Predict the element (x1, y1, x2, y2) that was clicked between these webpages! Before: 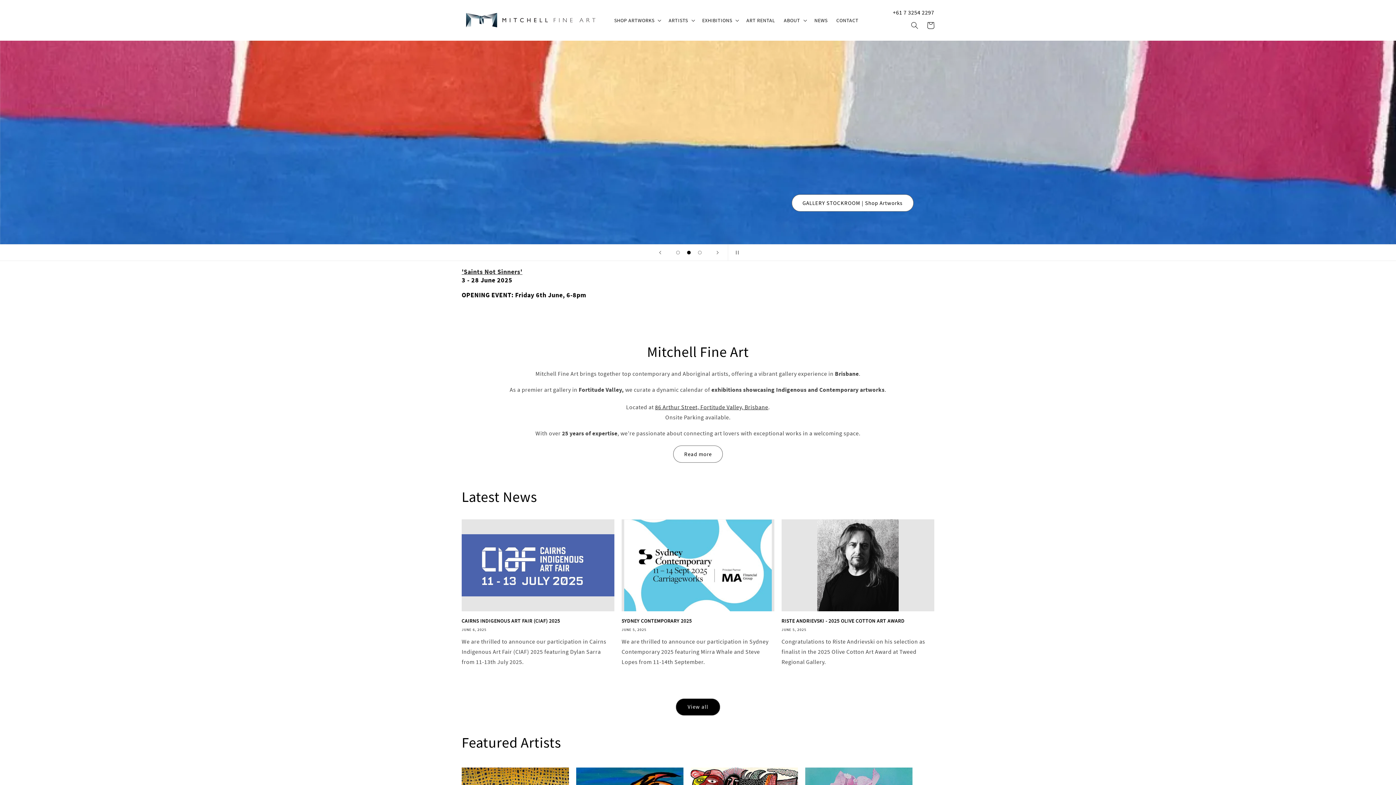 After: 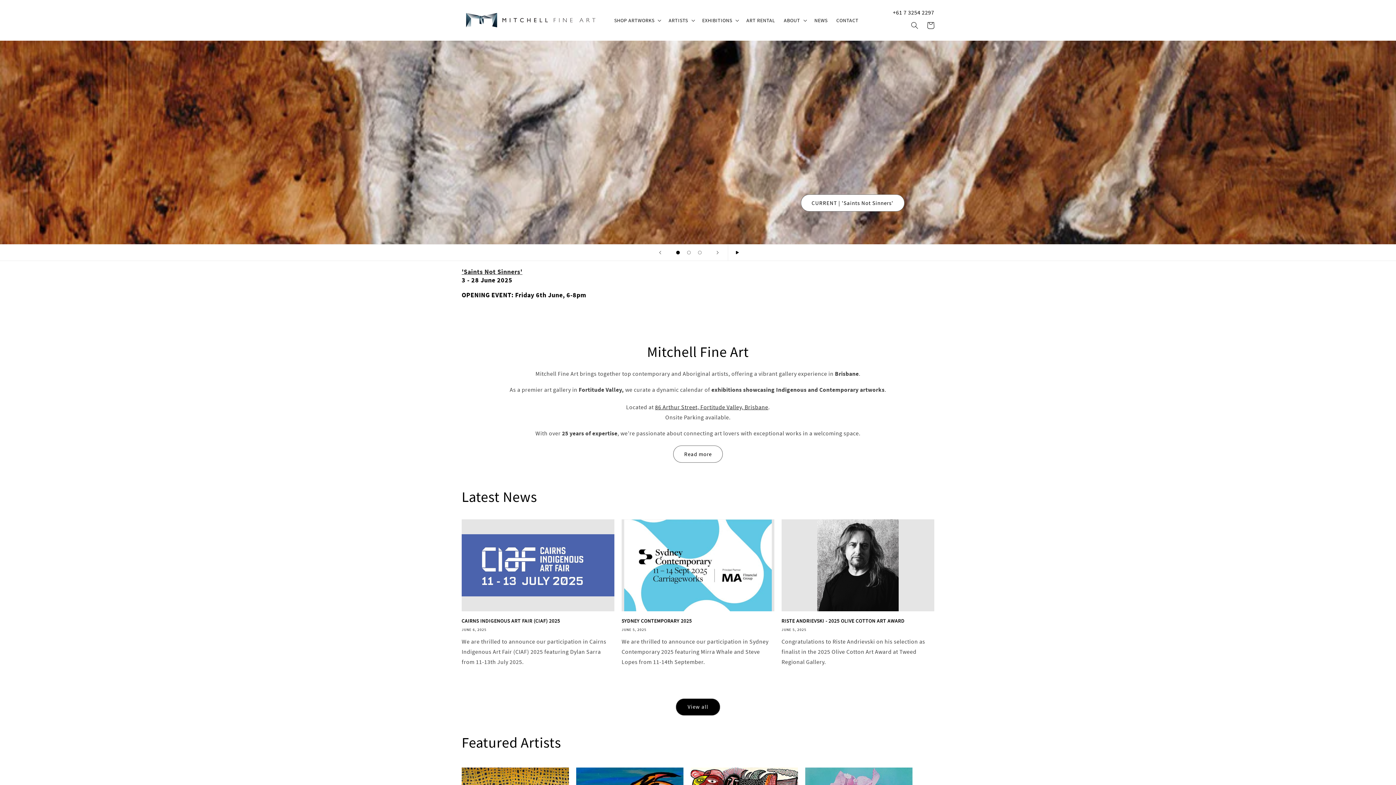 Action: bbox: (728, 244, 744, 260) label: Pause slideshow